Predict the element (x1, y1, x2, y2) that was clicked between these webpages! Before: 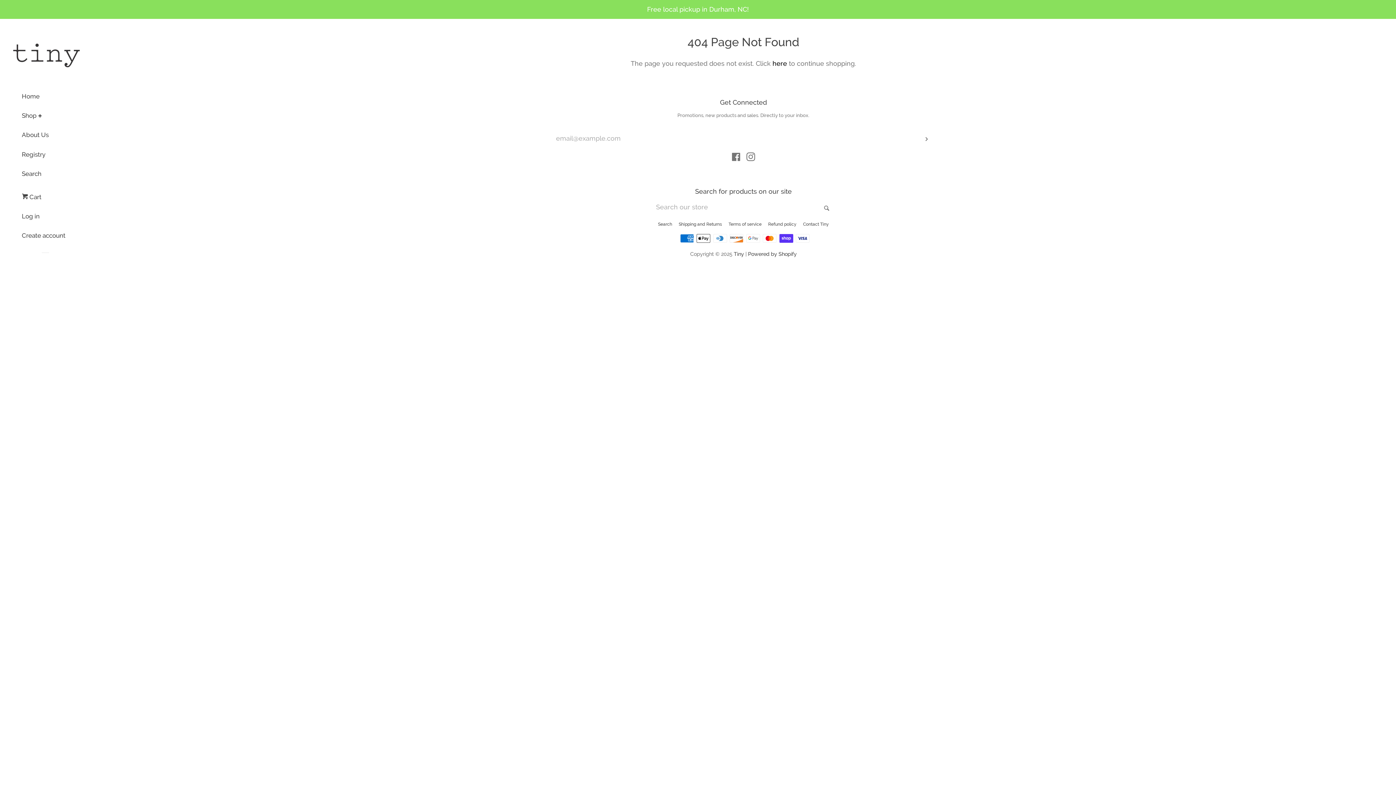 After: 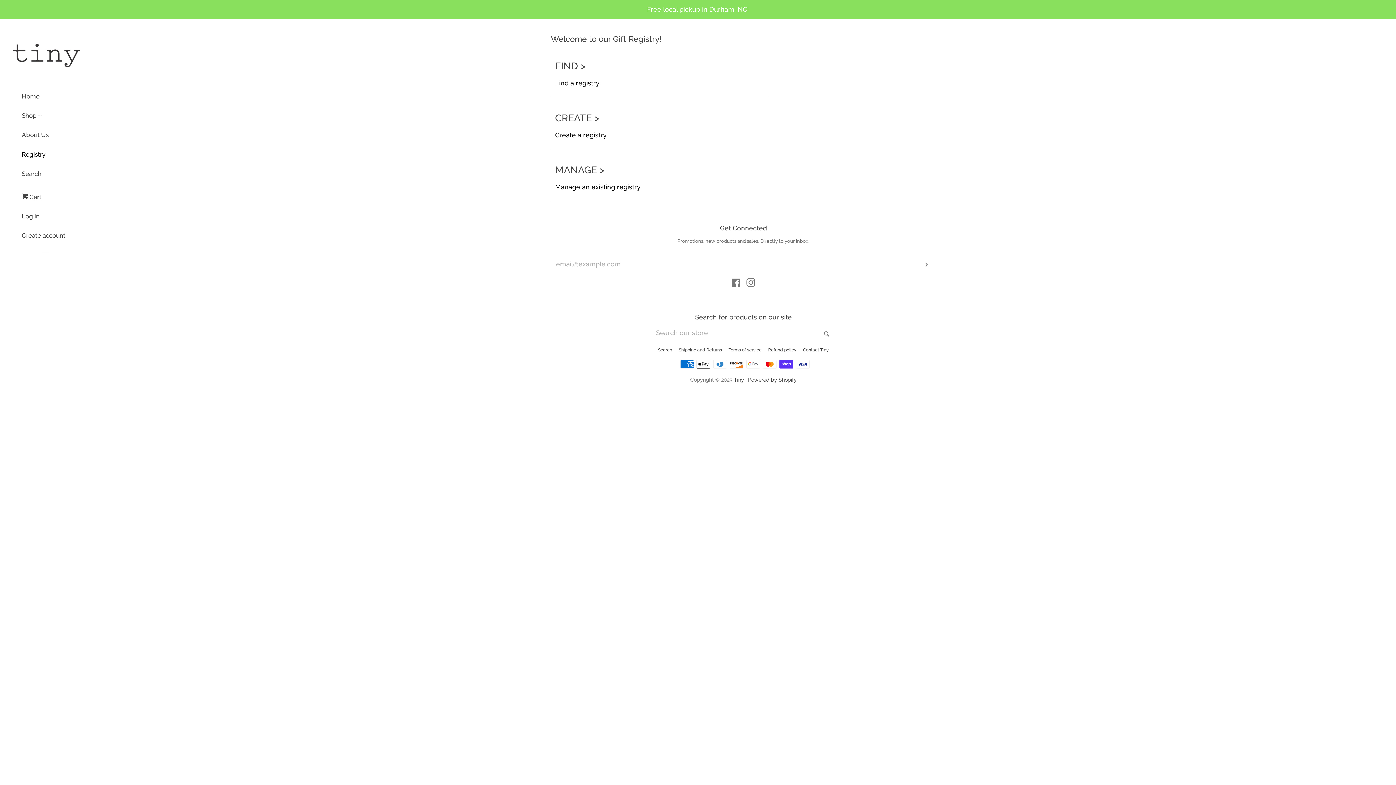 Action: bbox: (21, 148, 80, 166) label: Registry